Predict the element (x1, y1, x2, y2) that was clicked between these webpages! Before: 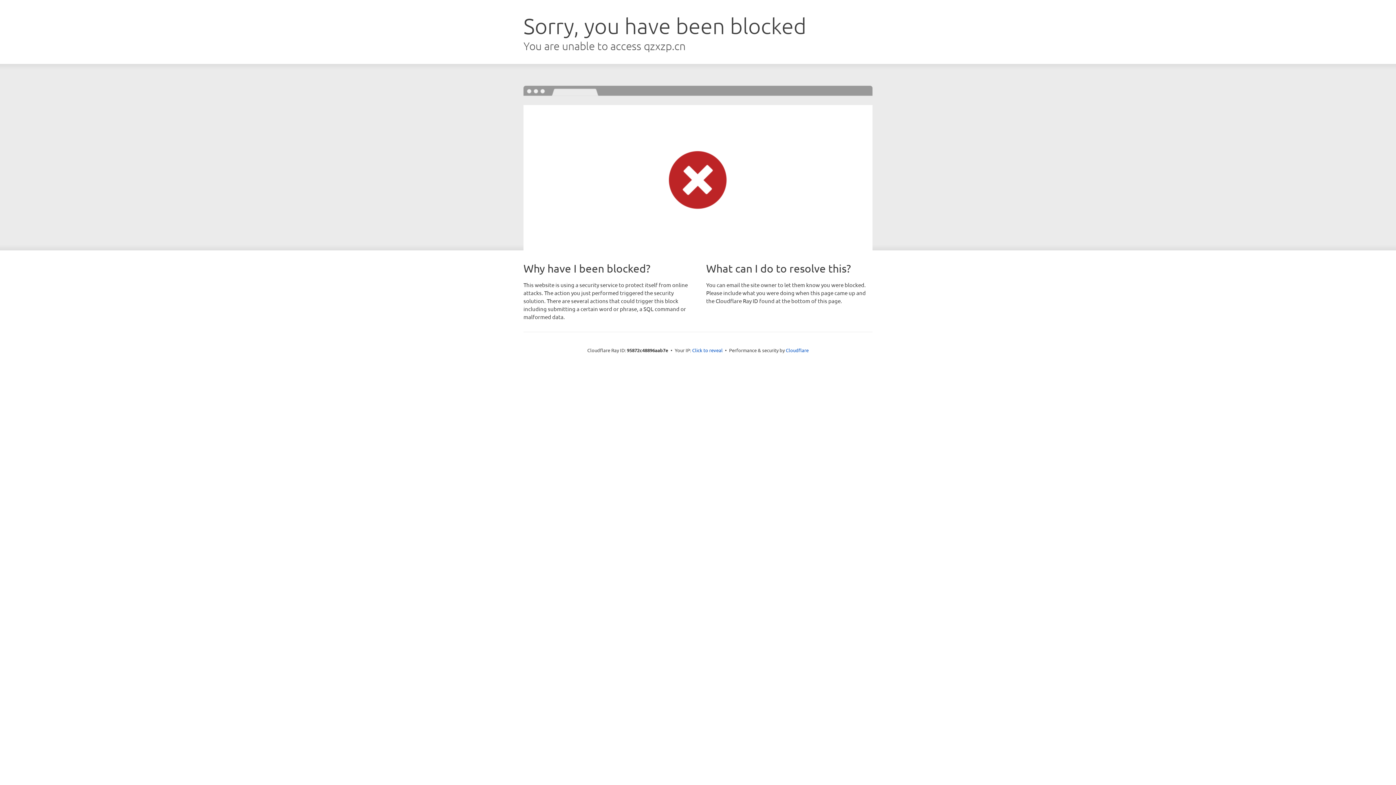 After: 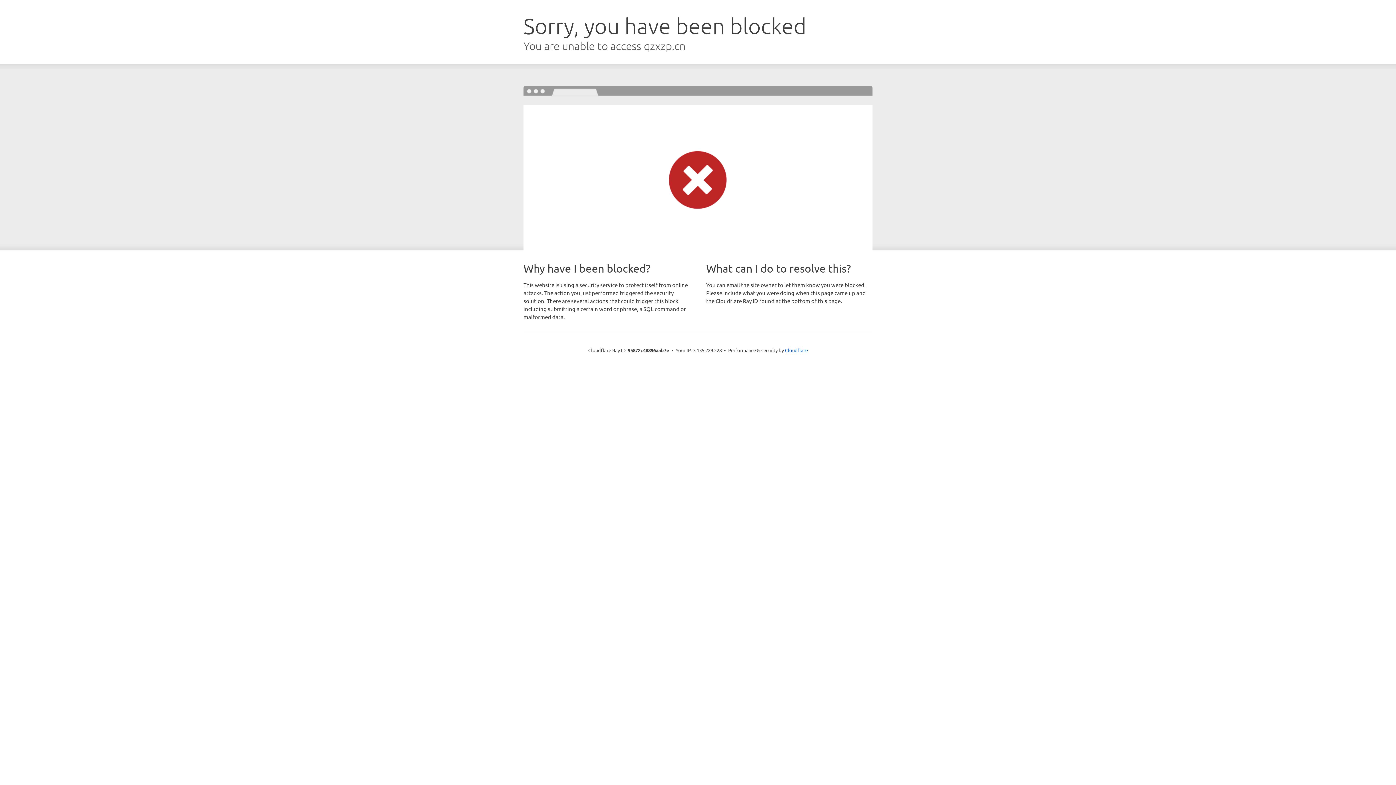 Action: label: Click to reveal bbox: (692, 346, 722, 353)